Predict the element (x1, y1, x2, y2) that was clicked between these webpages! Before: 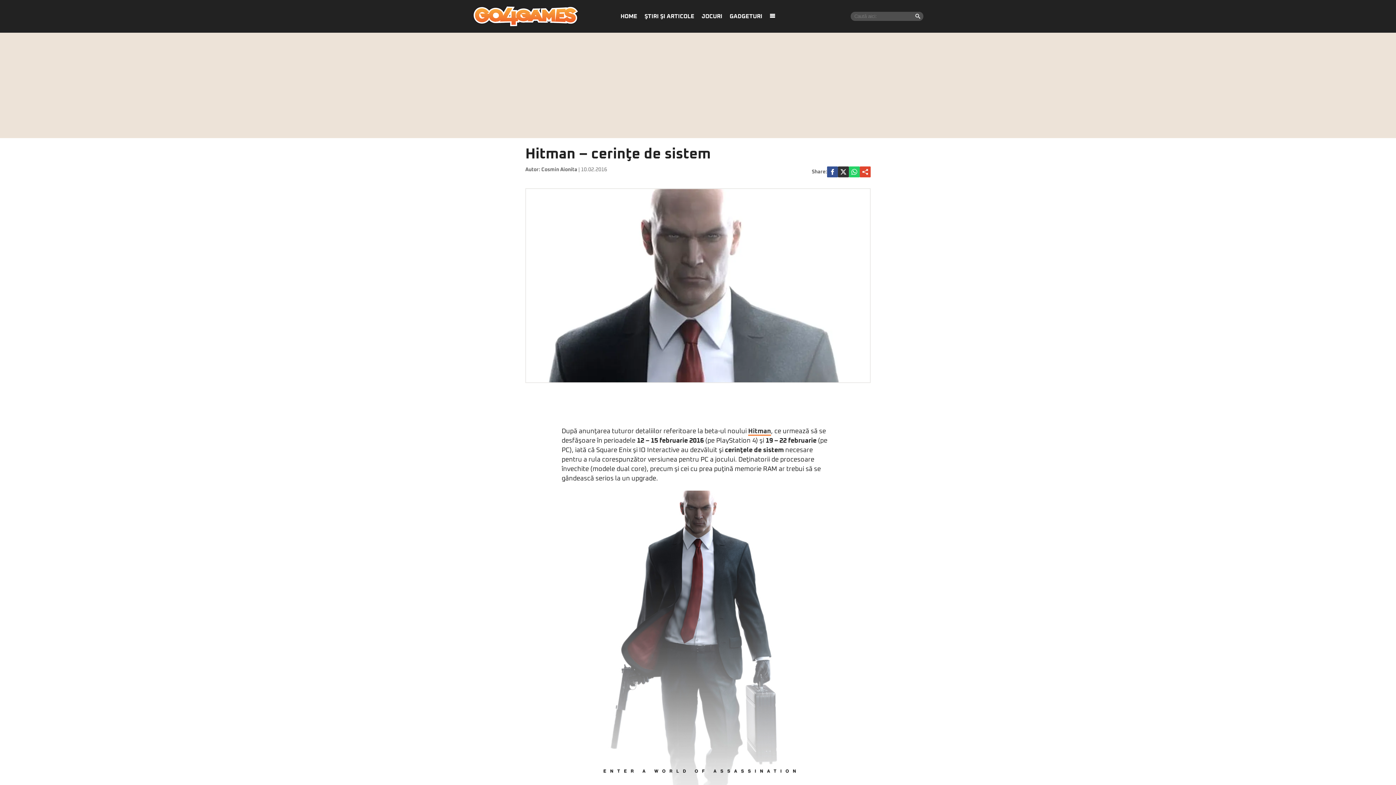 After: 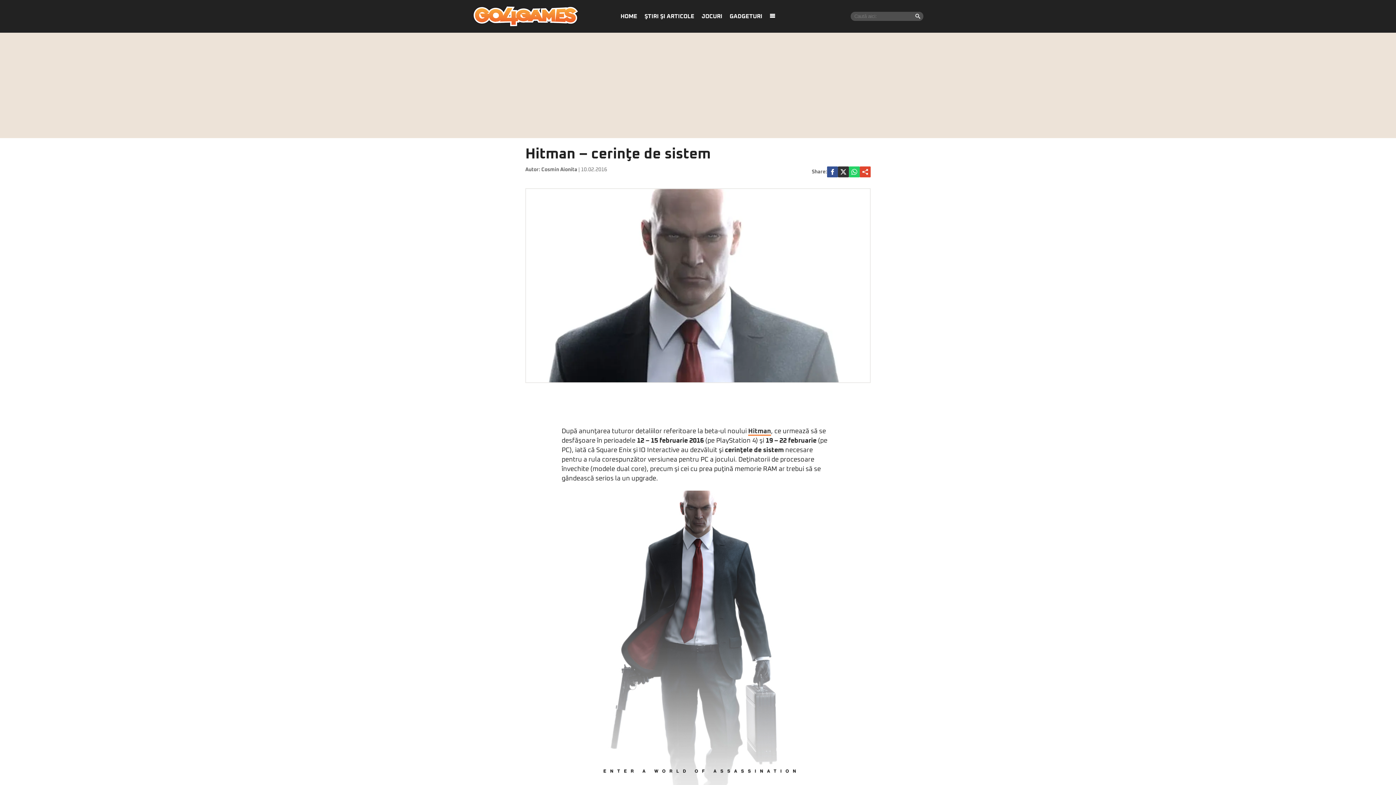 Action: bbox: (827, 166, 838, 177)